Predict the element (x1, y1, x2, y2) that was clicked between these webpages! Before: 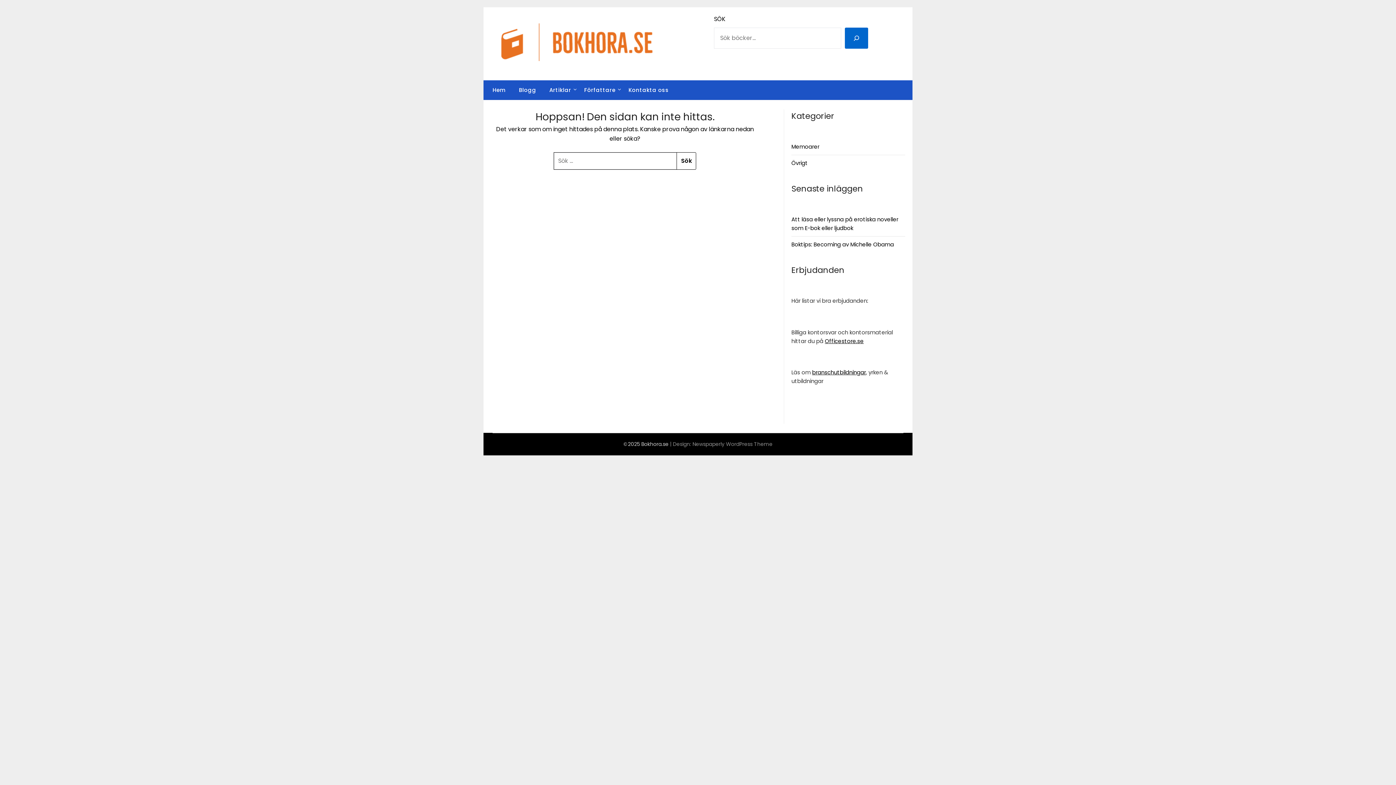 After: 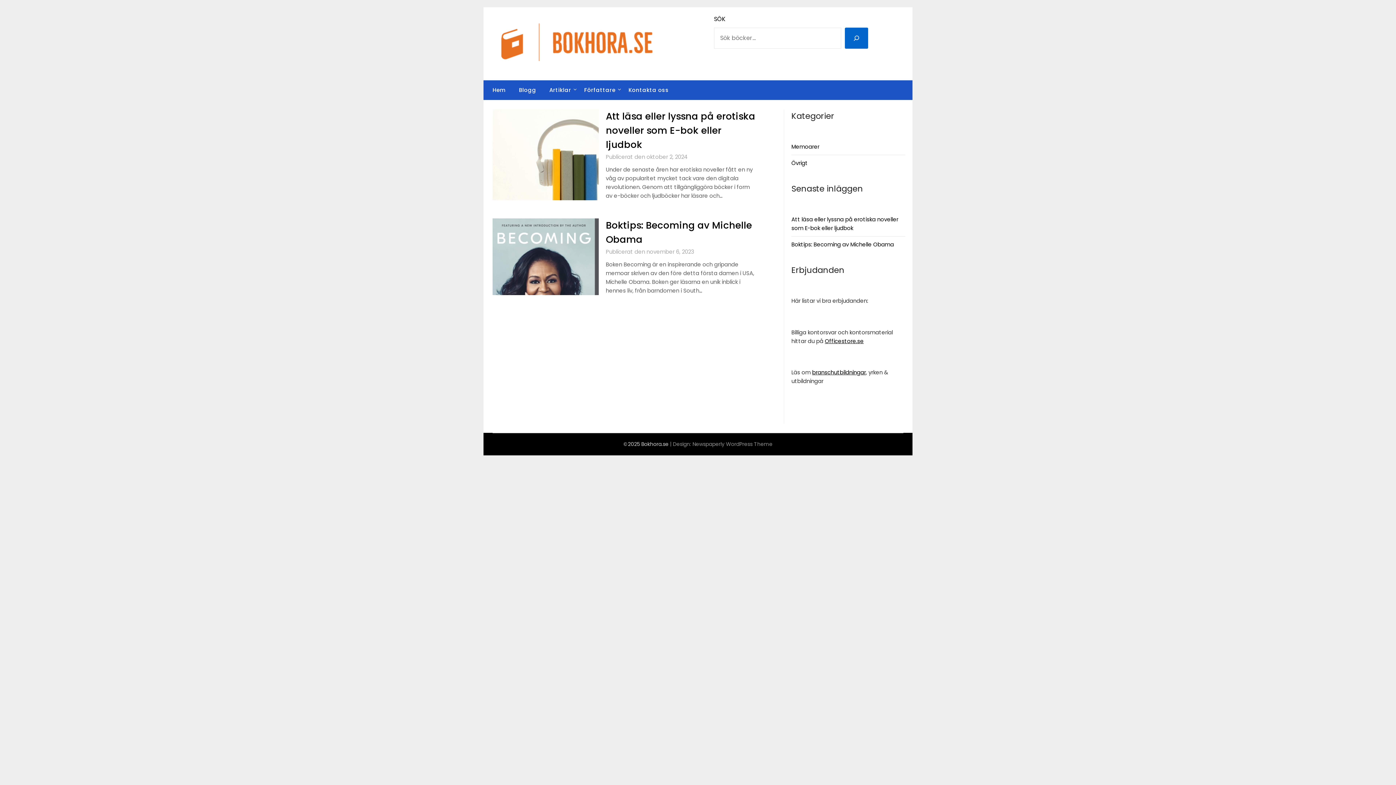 Action: label: Blogg bbox: (513, 80, 542, 100)